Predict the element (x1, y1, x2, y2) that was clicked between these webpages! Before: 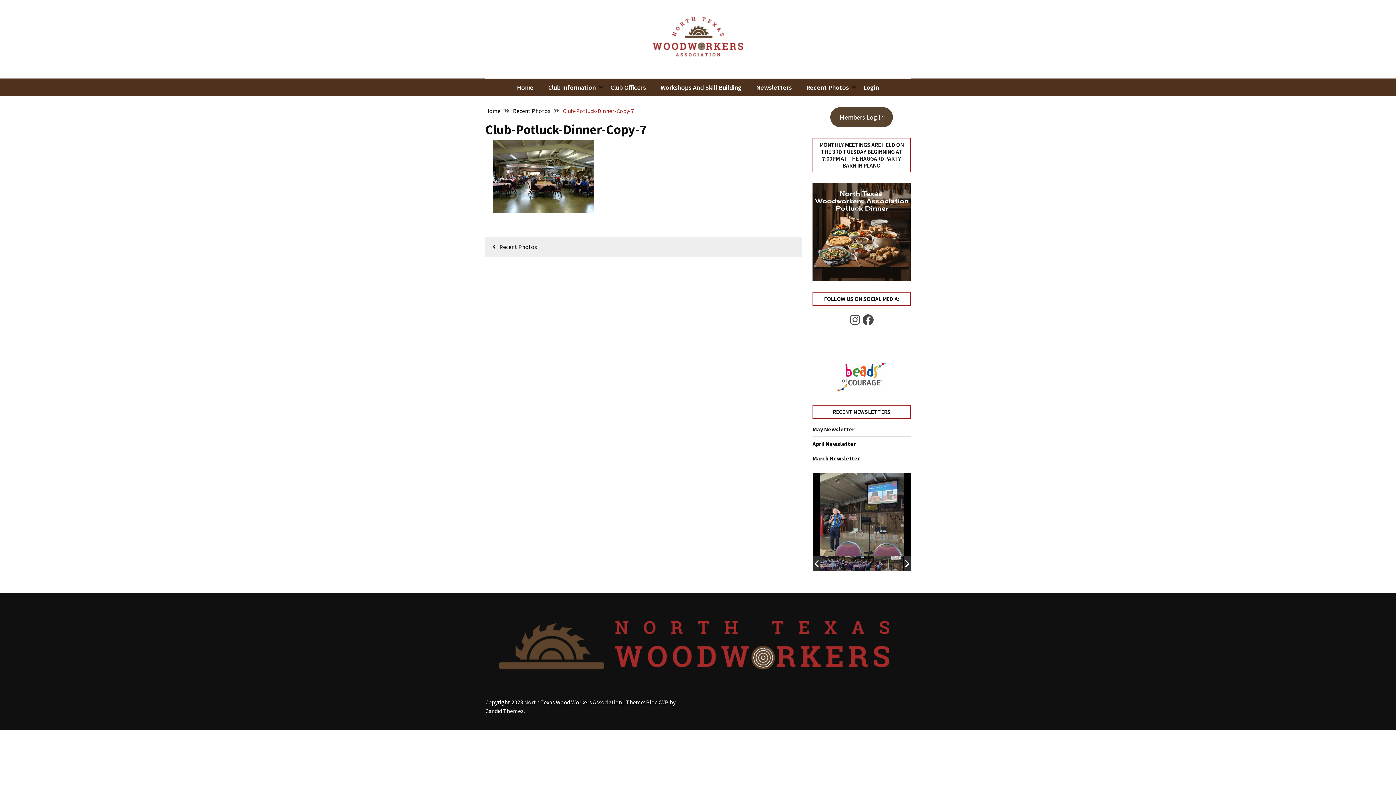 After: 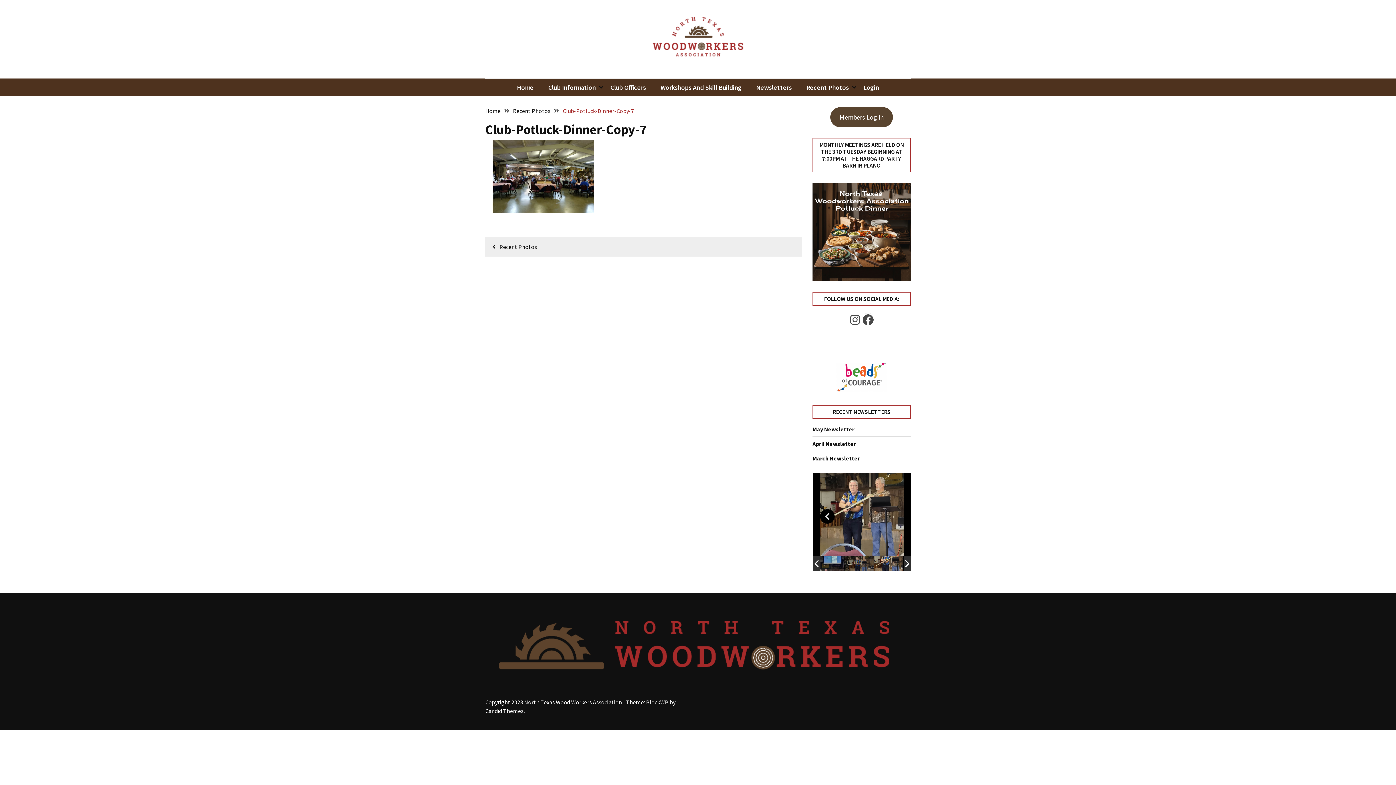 Action: bbox: (813, 502, 847, 527)